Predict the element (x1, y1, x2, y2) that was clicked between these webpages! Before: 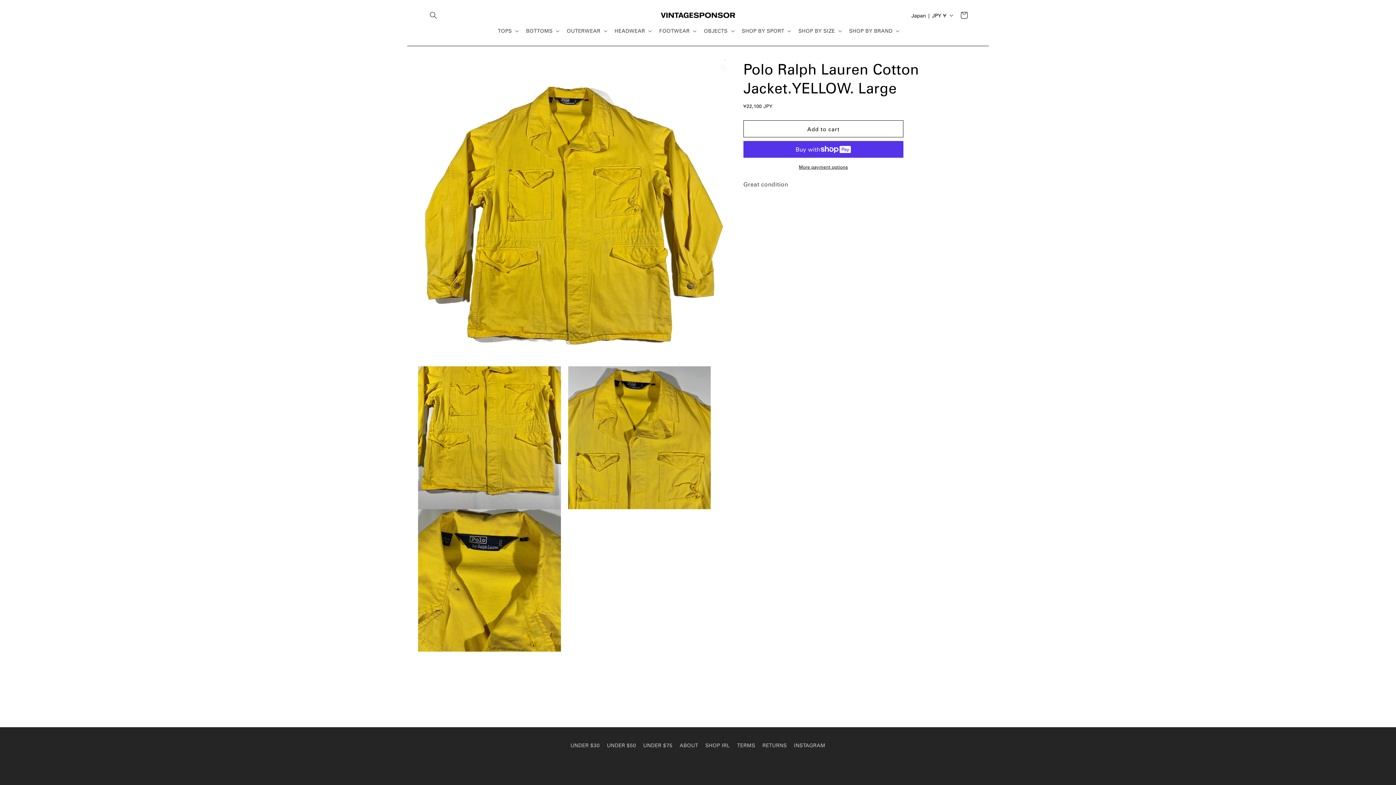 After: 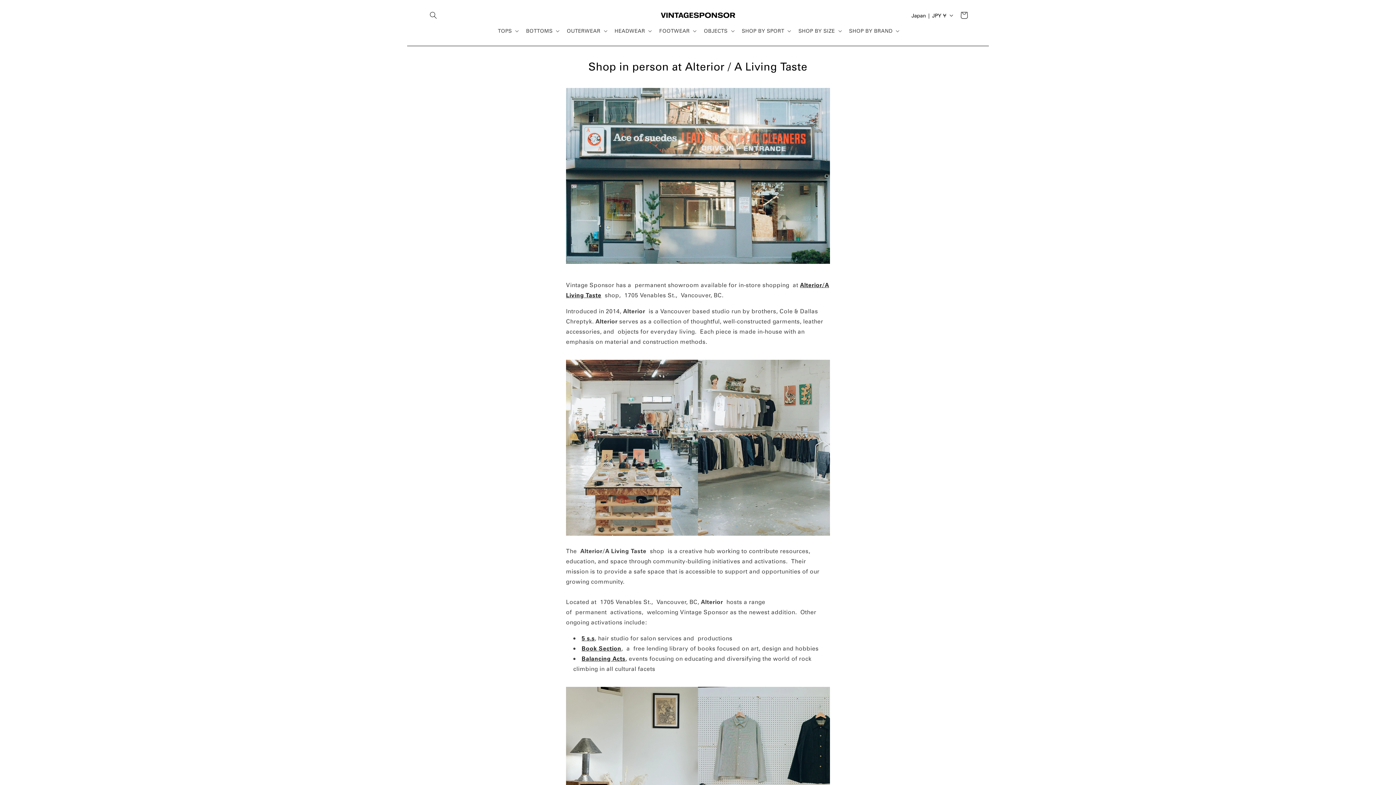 Action: label: SHOP IRL bbox: (705, 739, 730, 752)